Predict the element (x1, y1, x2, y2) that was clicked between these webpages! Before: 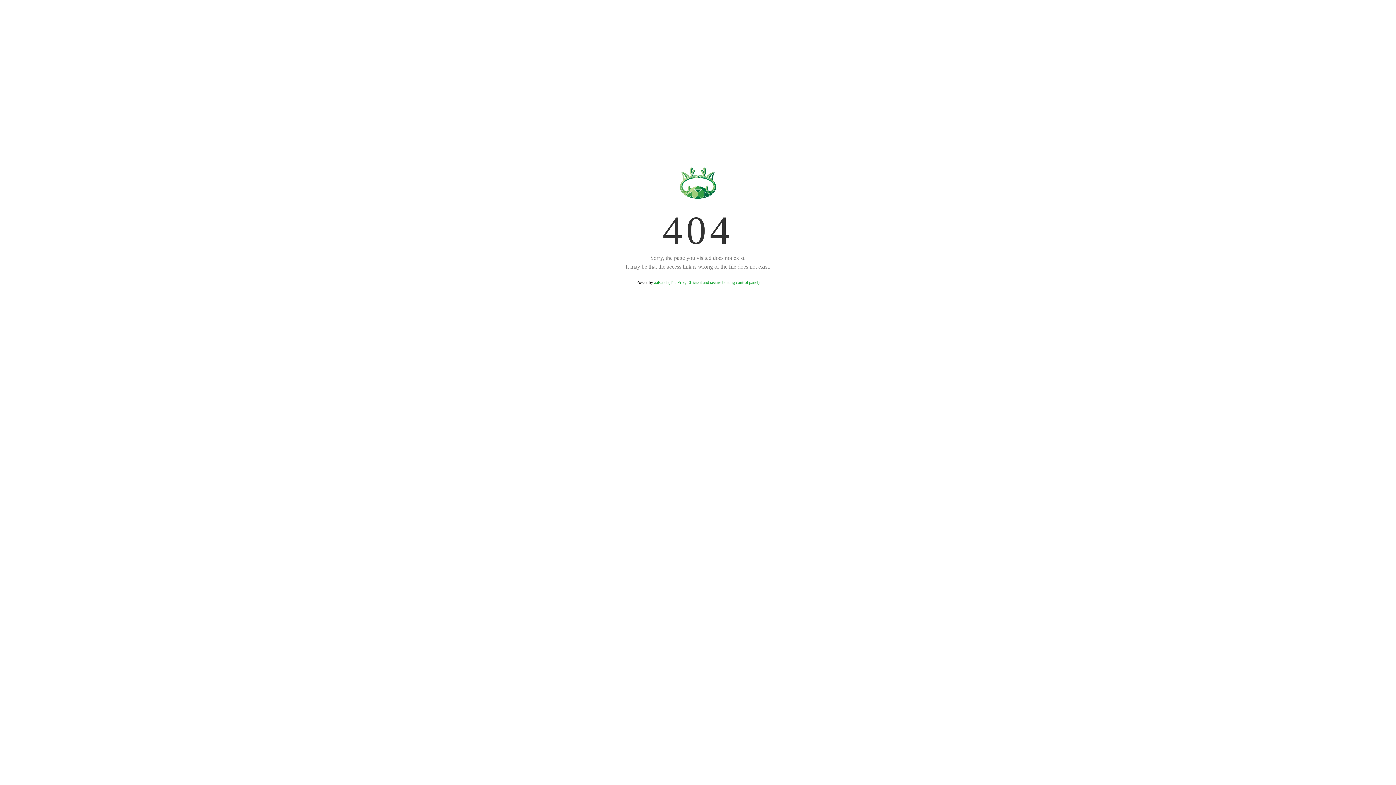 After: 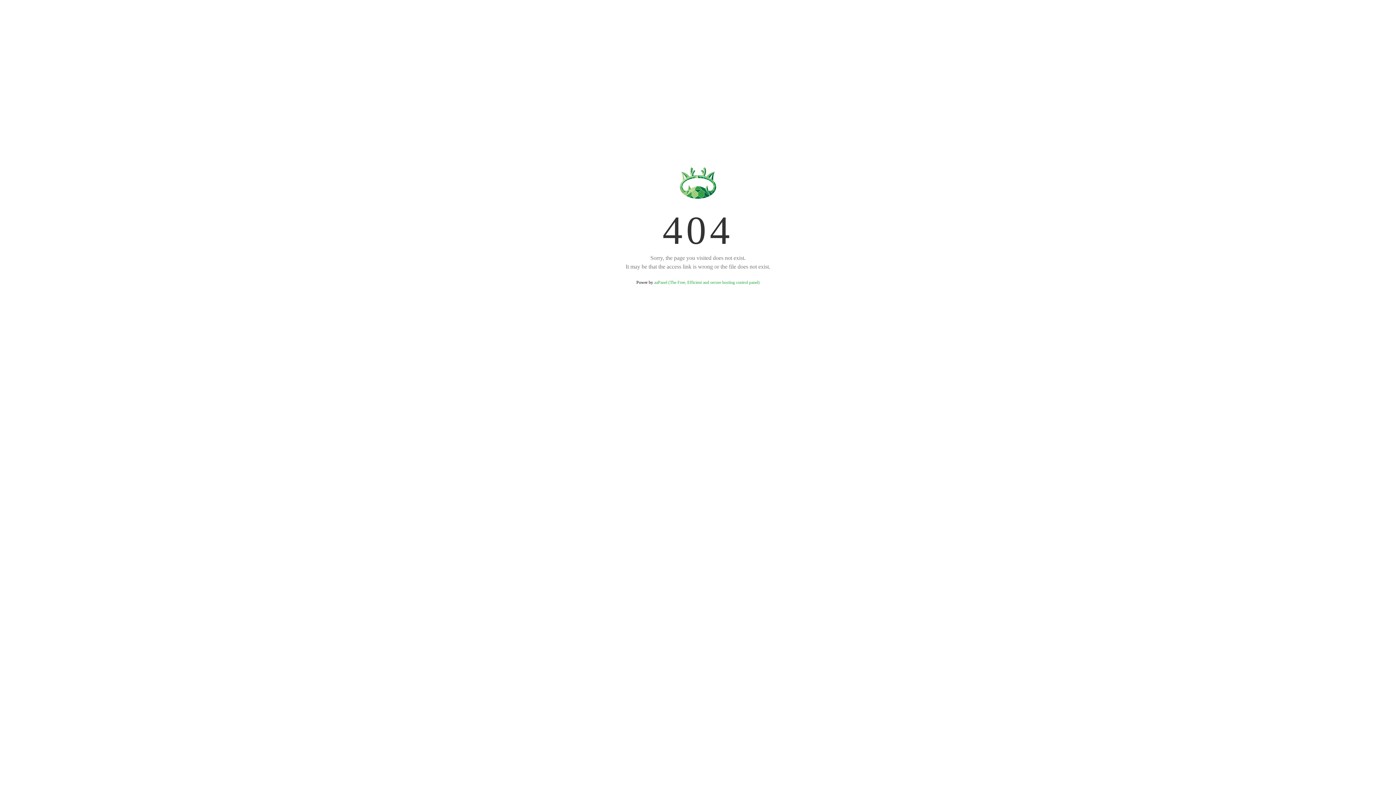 Action: label: aaPanel (The Free, Efficient and secure hosting control panel) bbox: (654, 280, 759, 285)